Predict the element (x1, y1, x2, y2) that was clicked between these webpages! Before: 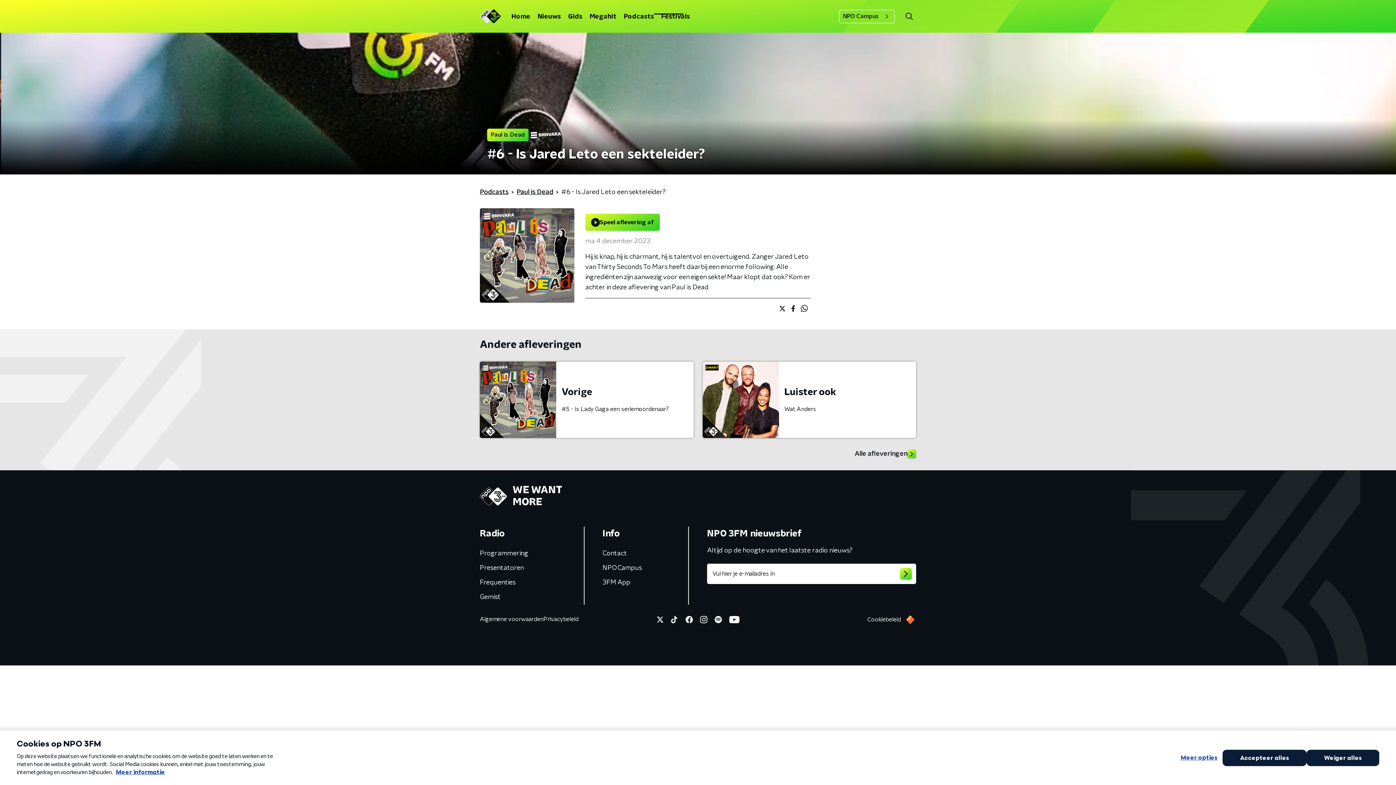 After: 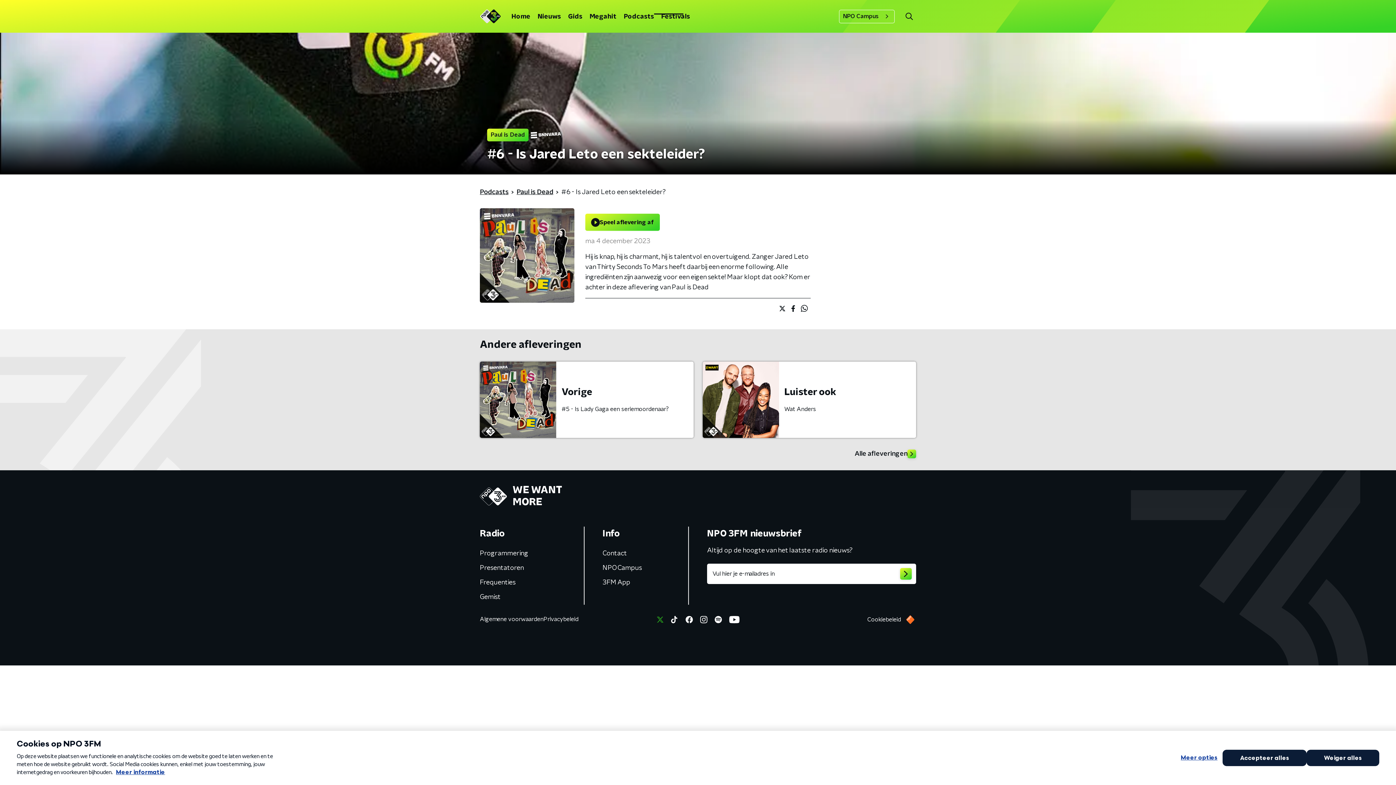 Action: bbox: (654, 614, 669, 625)